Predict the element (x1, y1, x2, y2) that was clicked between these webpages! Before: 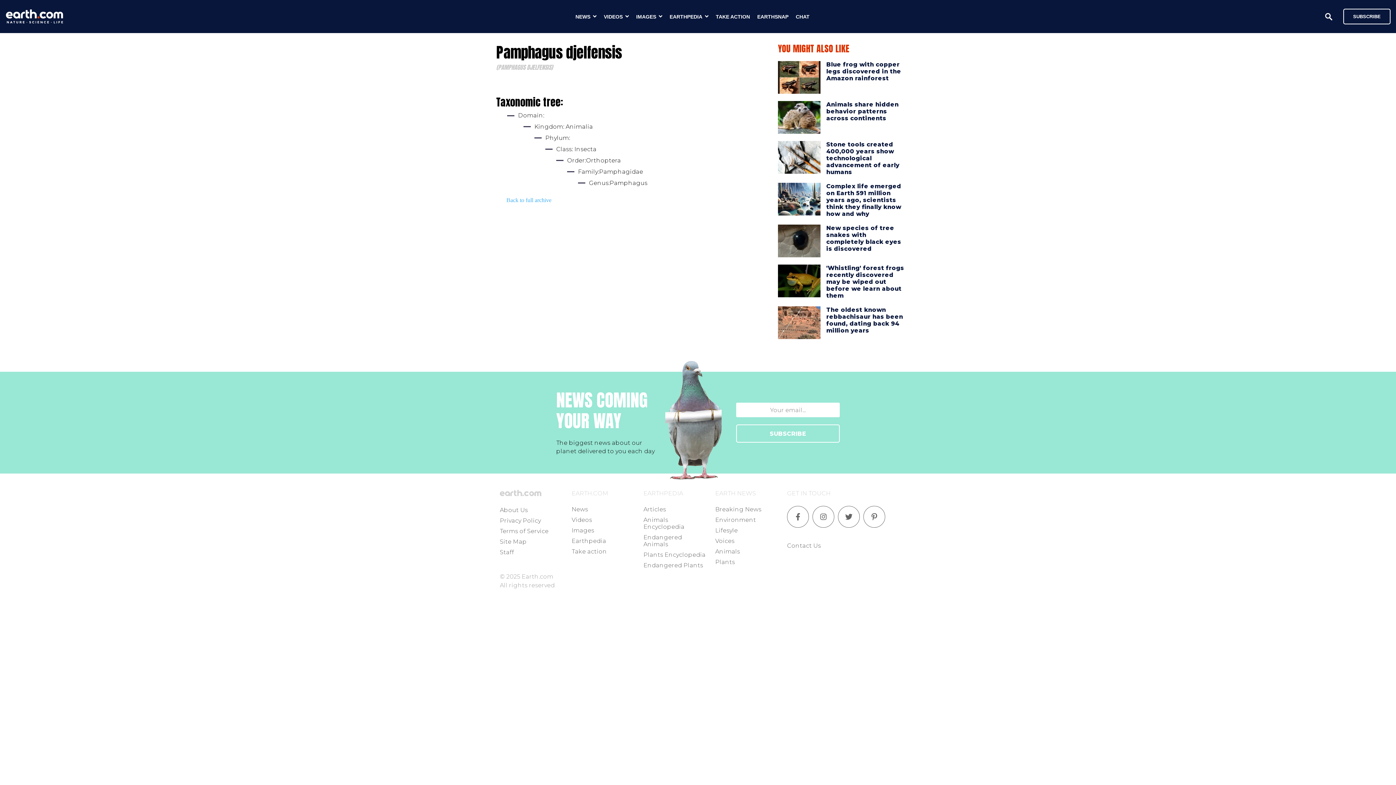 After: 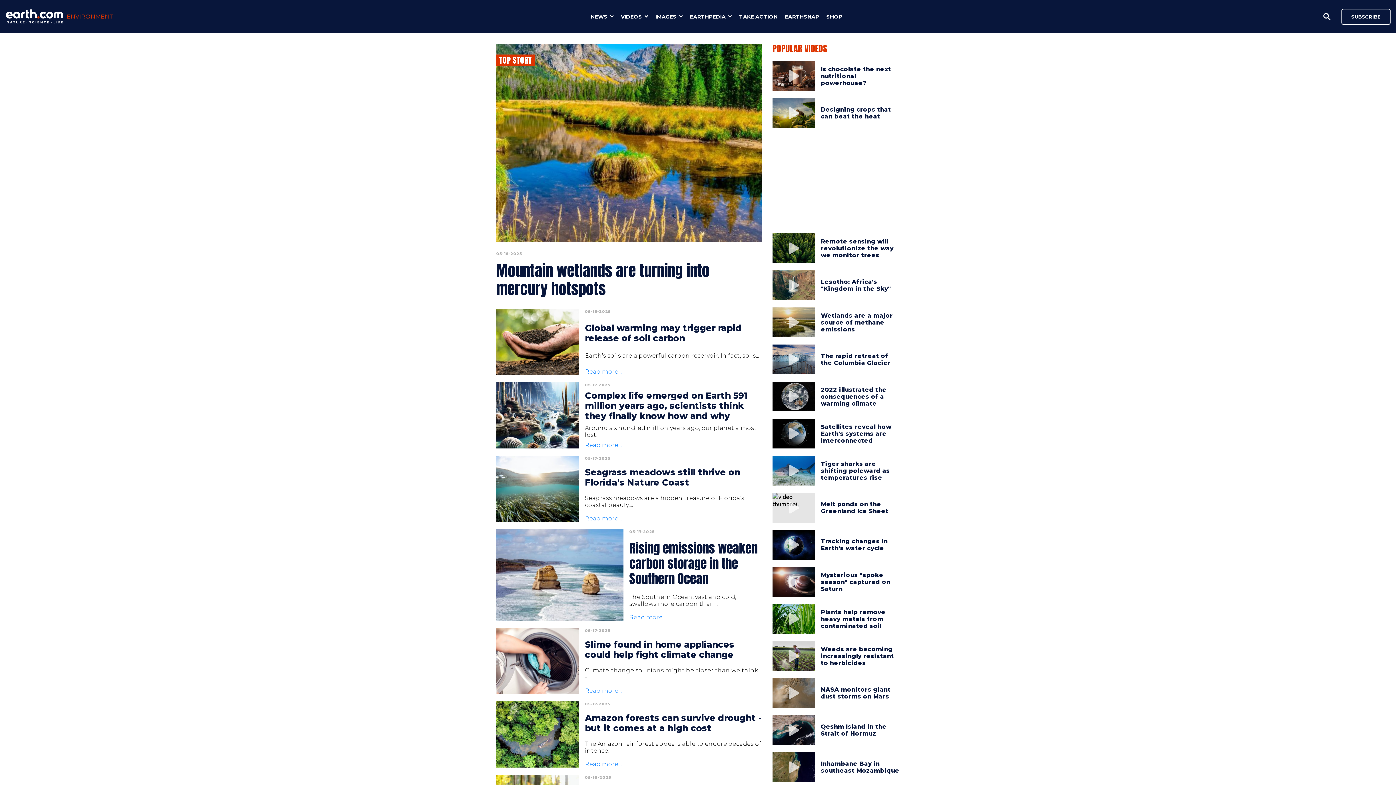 Action: label: Environment bbox: (715, 516, 756, 523)